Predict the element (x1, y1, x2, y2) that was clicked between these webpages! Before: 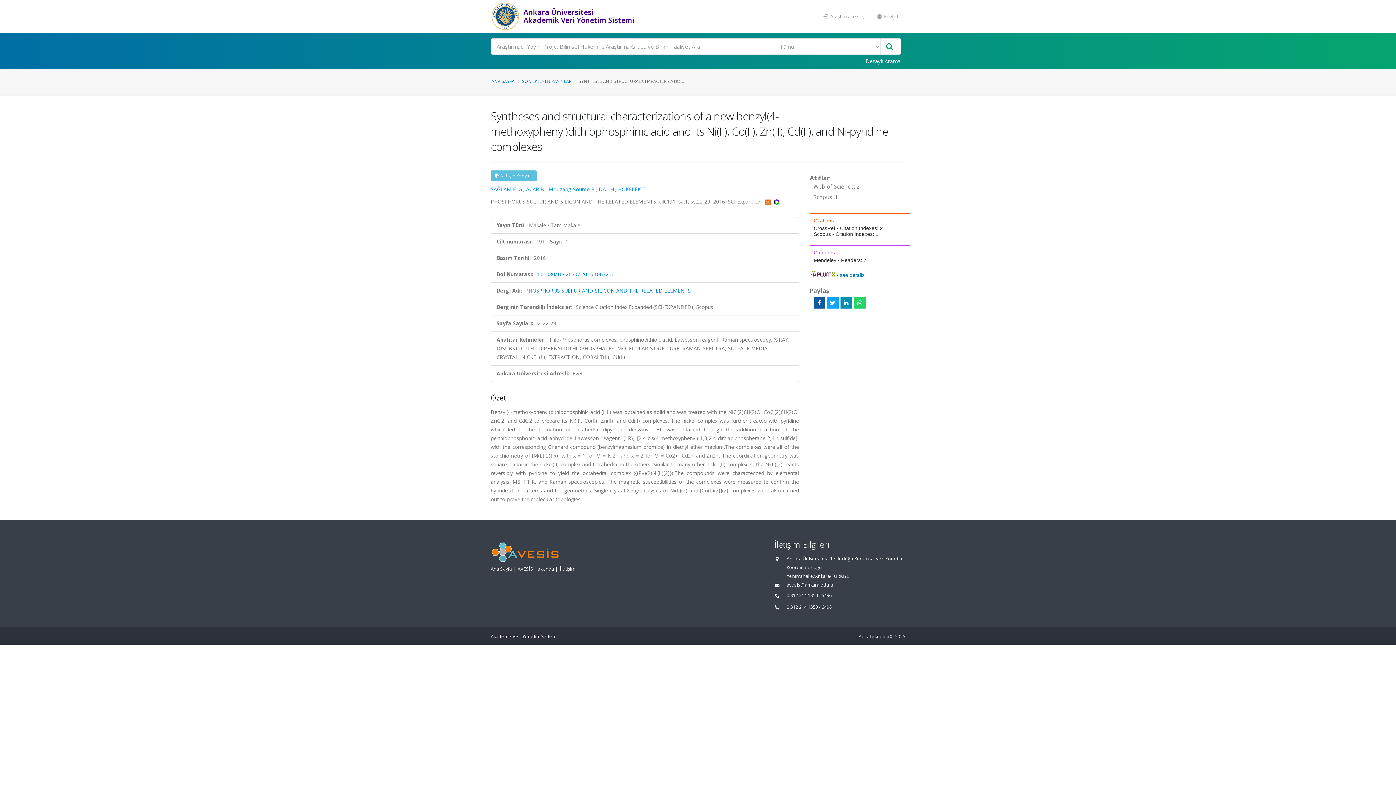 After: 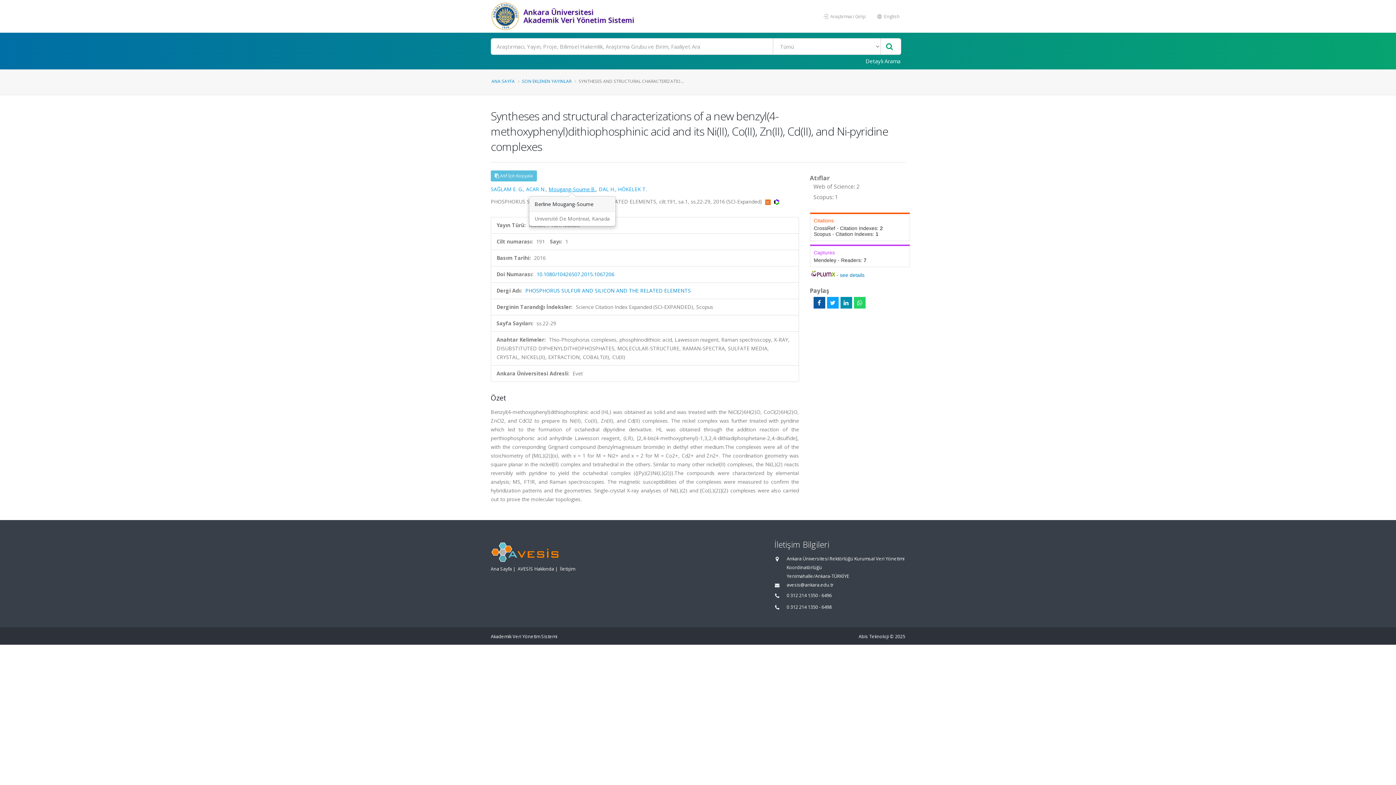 Action: bbox: (548, 185, 596, 192) label: Mougang-Soume B.